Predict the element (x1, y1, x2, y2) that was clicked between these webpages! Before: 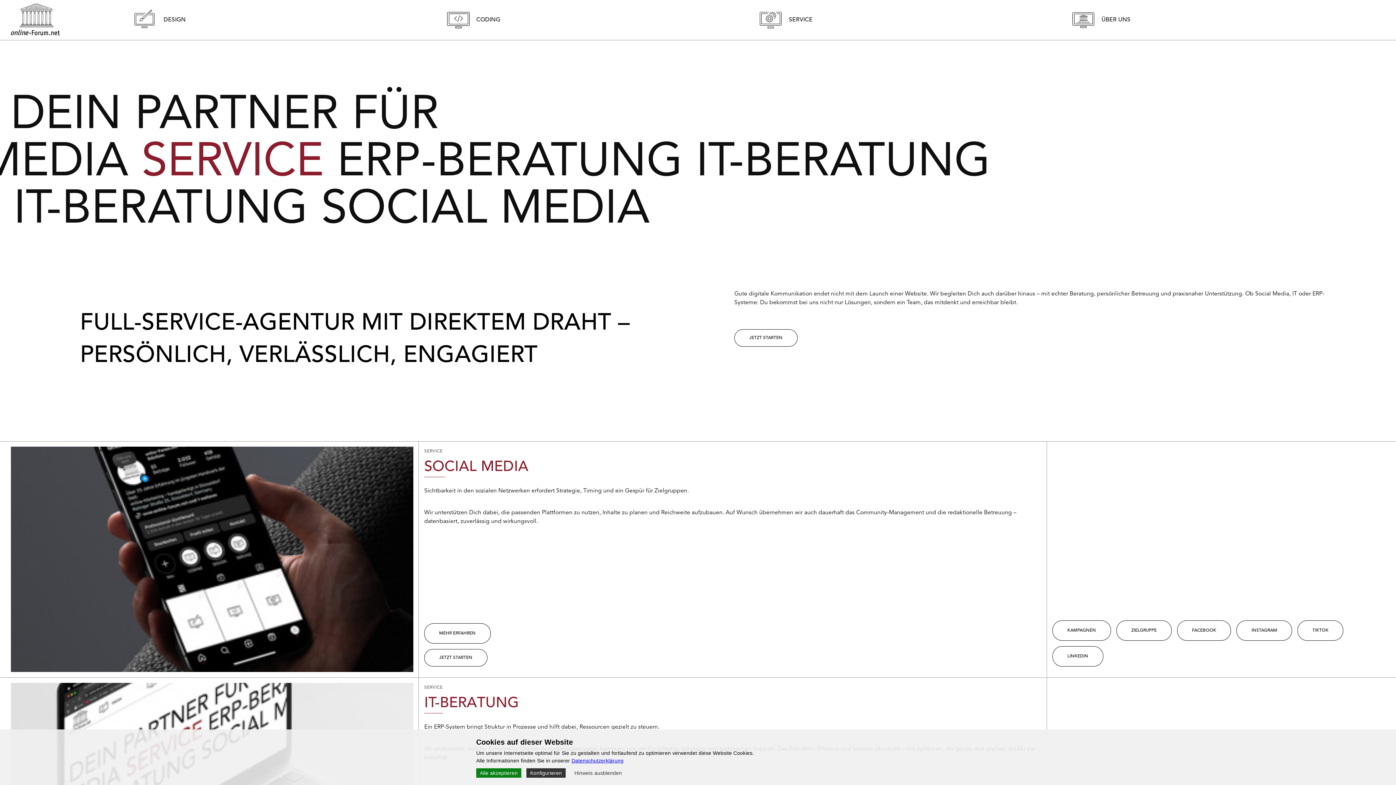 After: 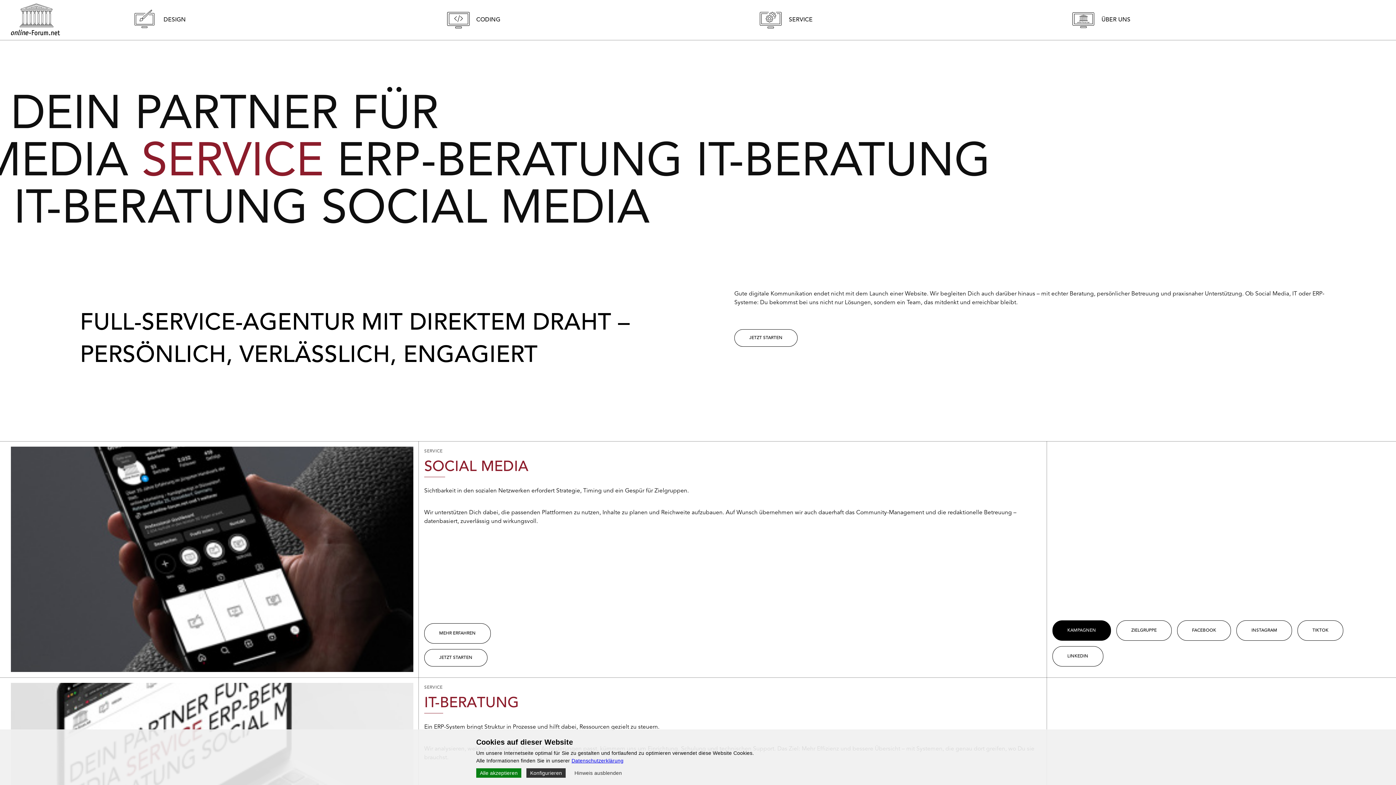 Action: bbox: (1052, 620, 1111, 641) label: KAMPAGNEN